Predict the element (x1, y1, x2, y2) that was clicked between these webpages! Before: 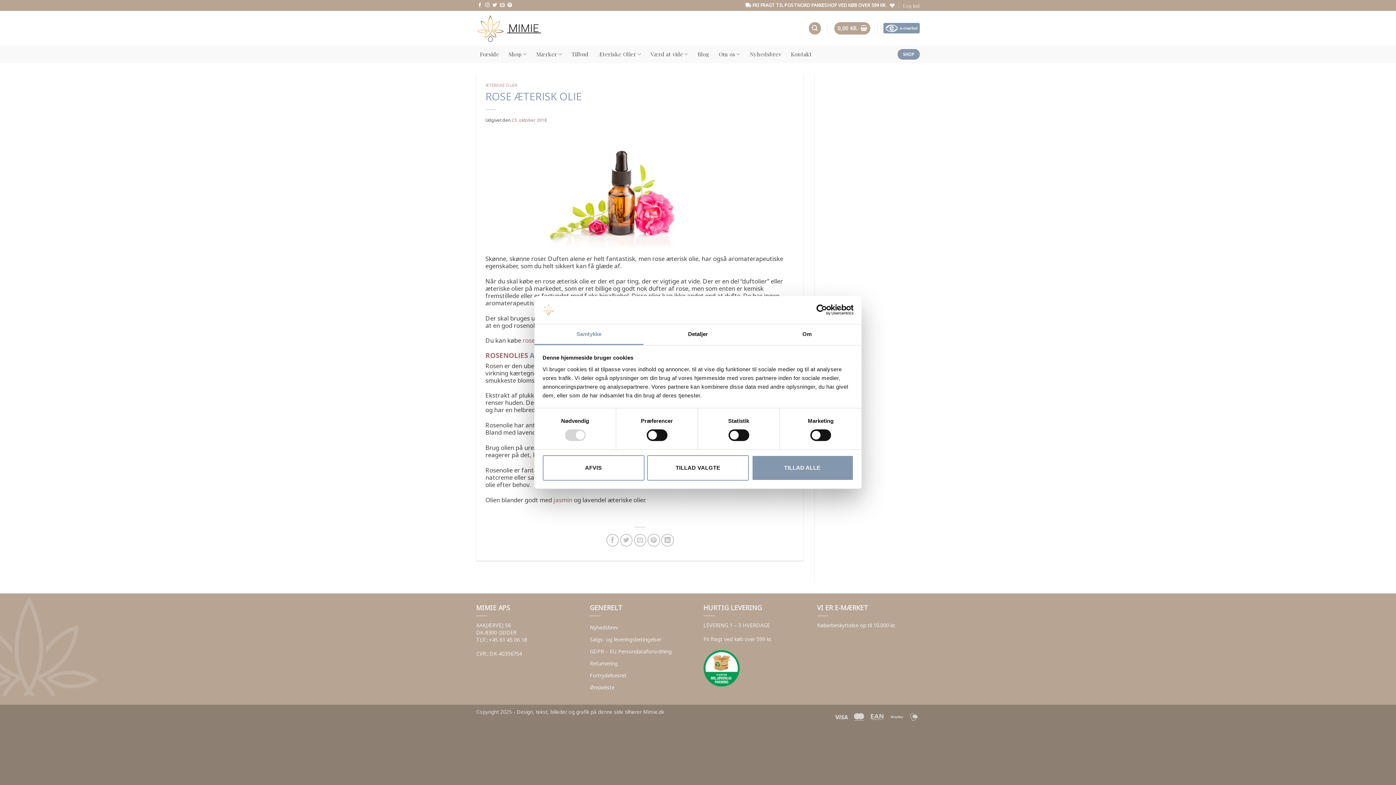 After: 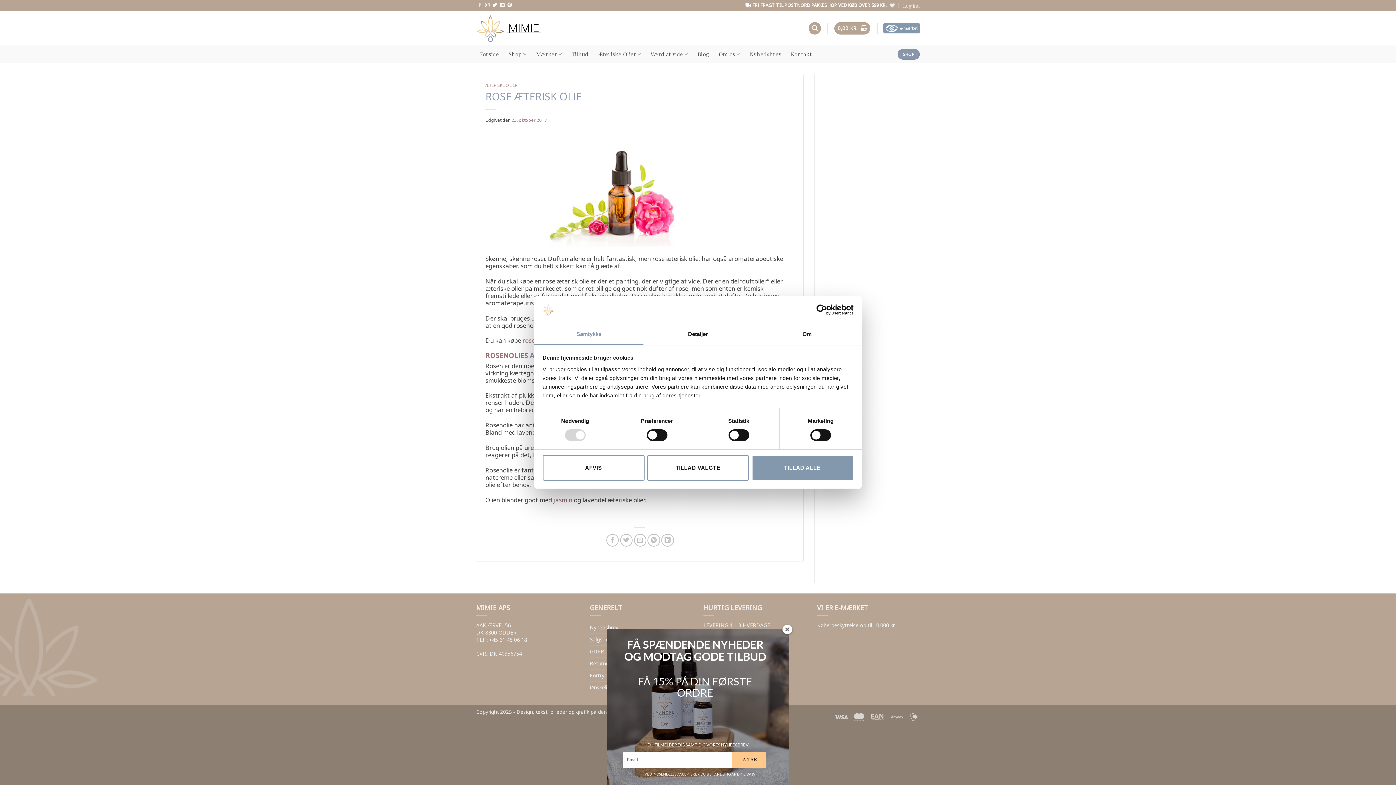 Action: bbox: (477, 3, 482, 8) label: Følg os på Facebook